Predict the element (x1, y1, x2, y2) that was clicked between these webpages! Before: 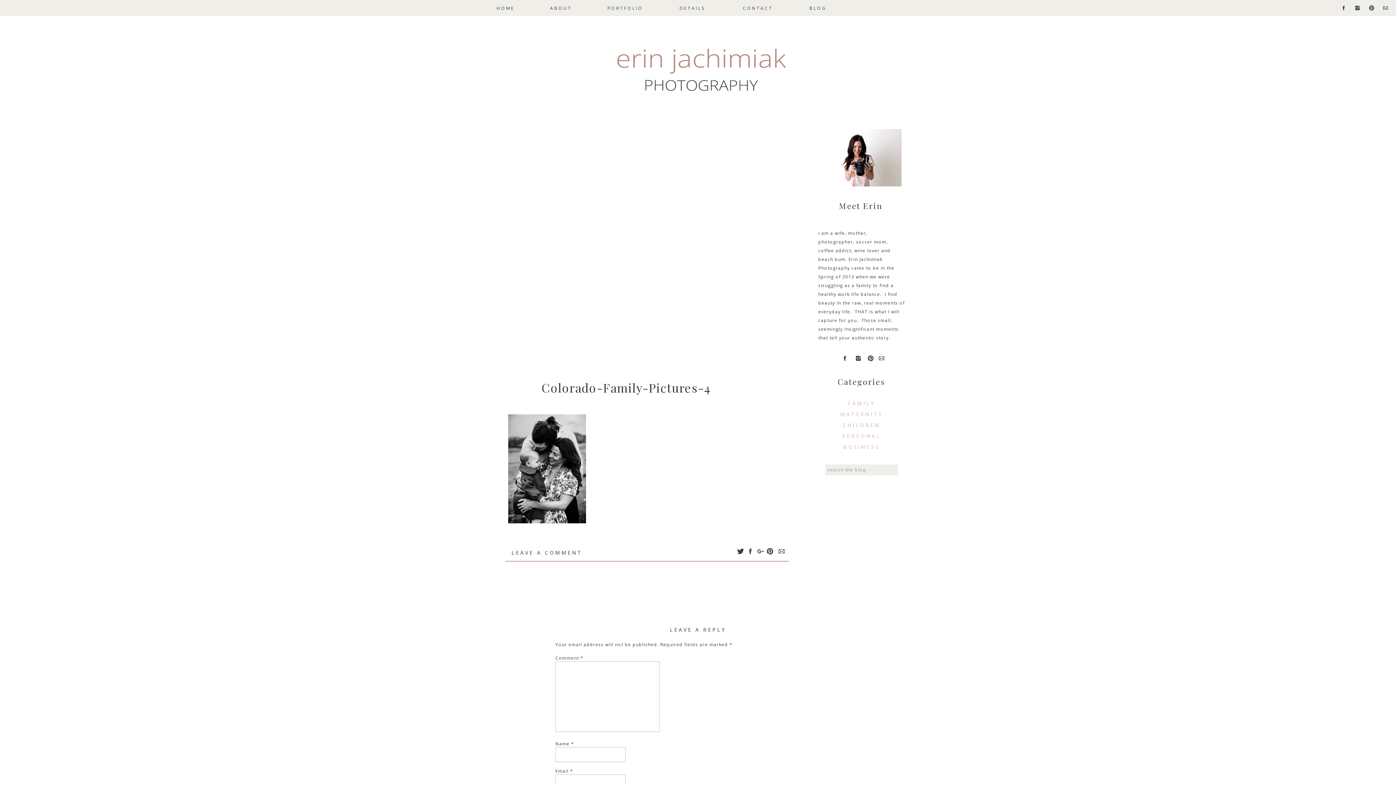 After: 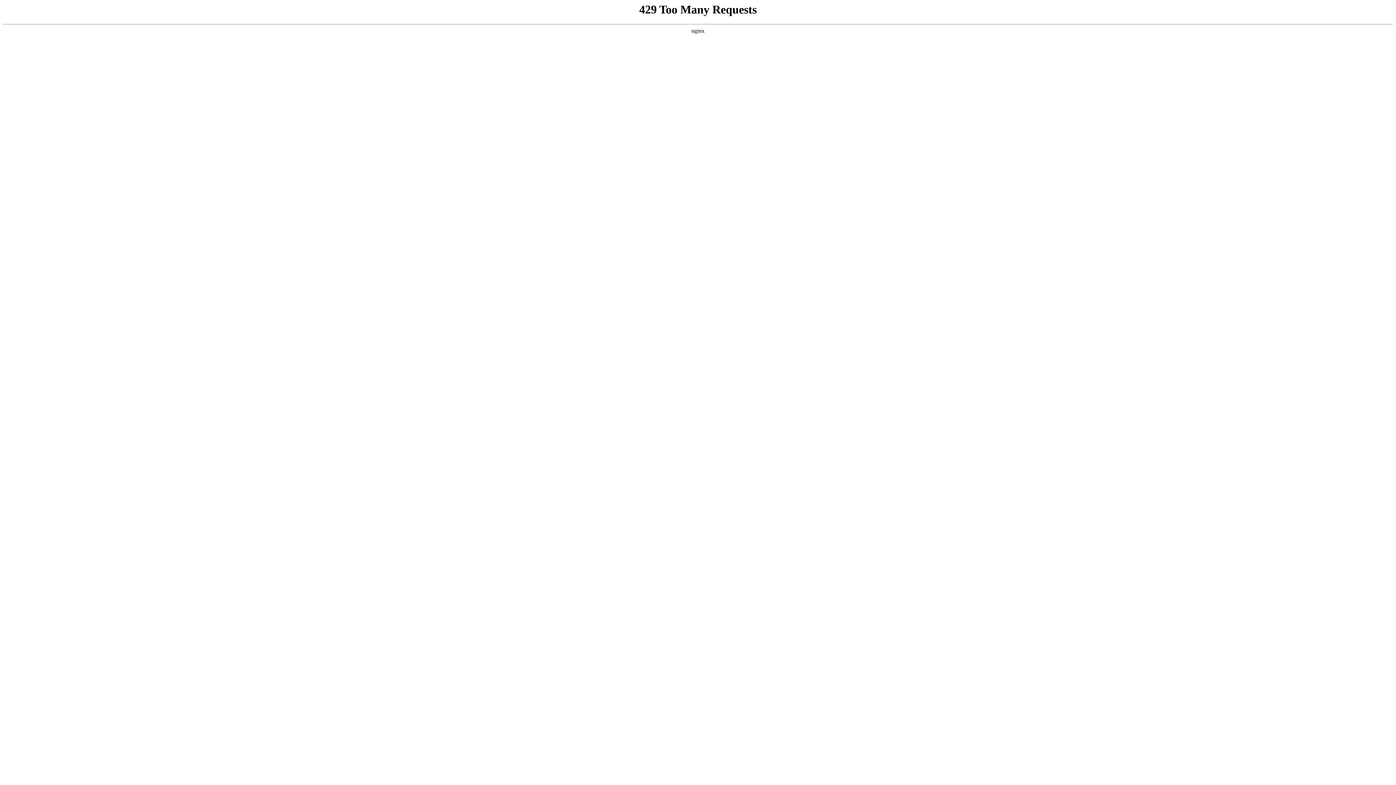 Action: label: CONTACT bbox: (742, 4, 773, 12)